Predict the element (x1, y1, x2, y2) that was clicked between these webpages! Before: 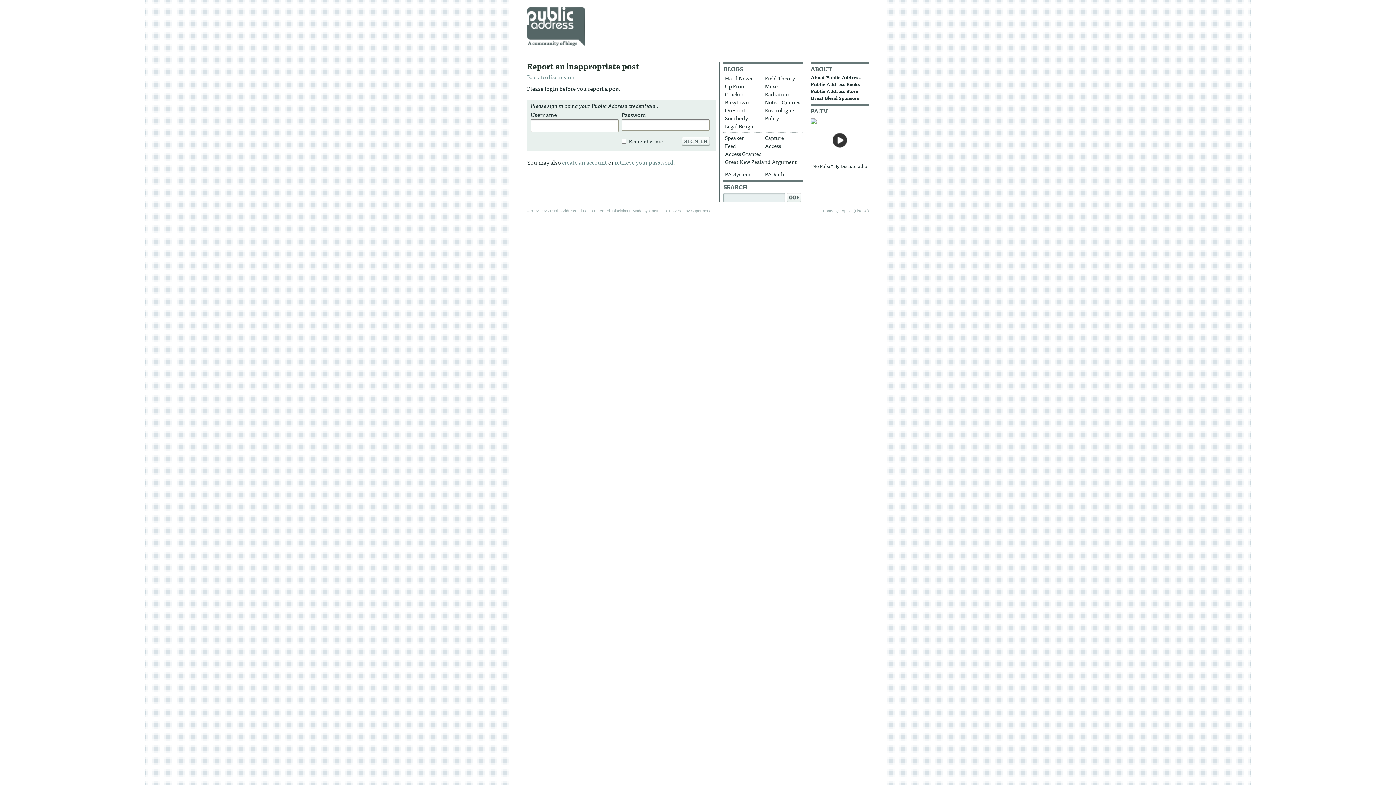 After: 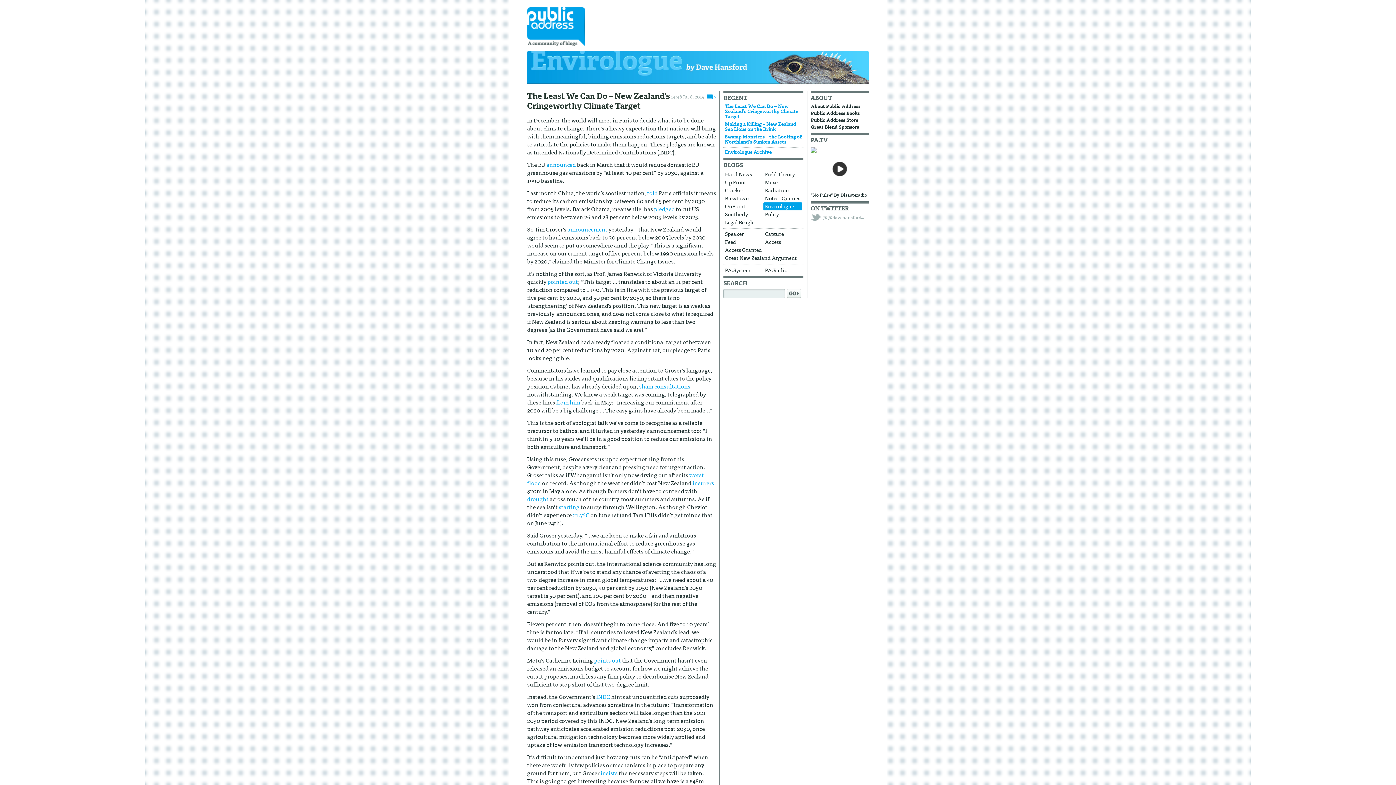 Action: bbox: (763, 106, 802, 114) label: Envirologue